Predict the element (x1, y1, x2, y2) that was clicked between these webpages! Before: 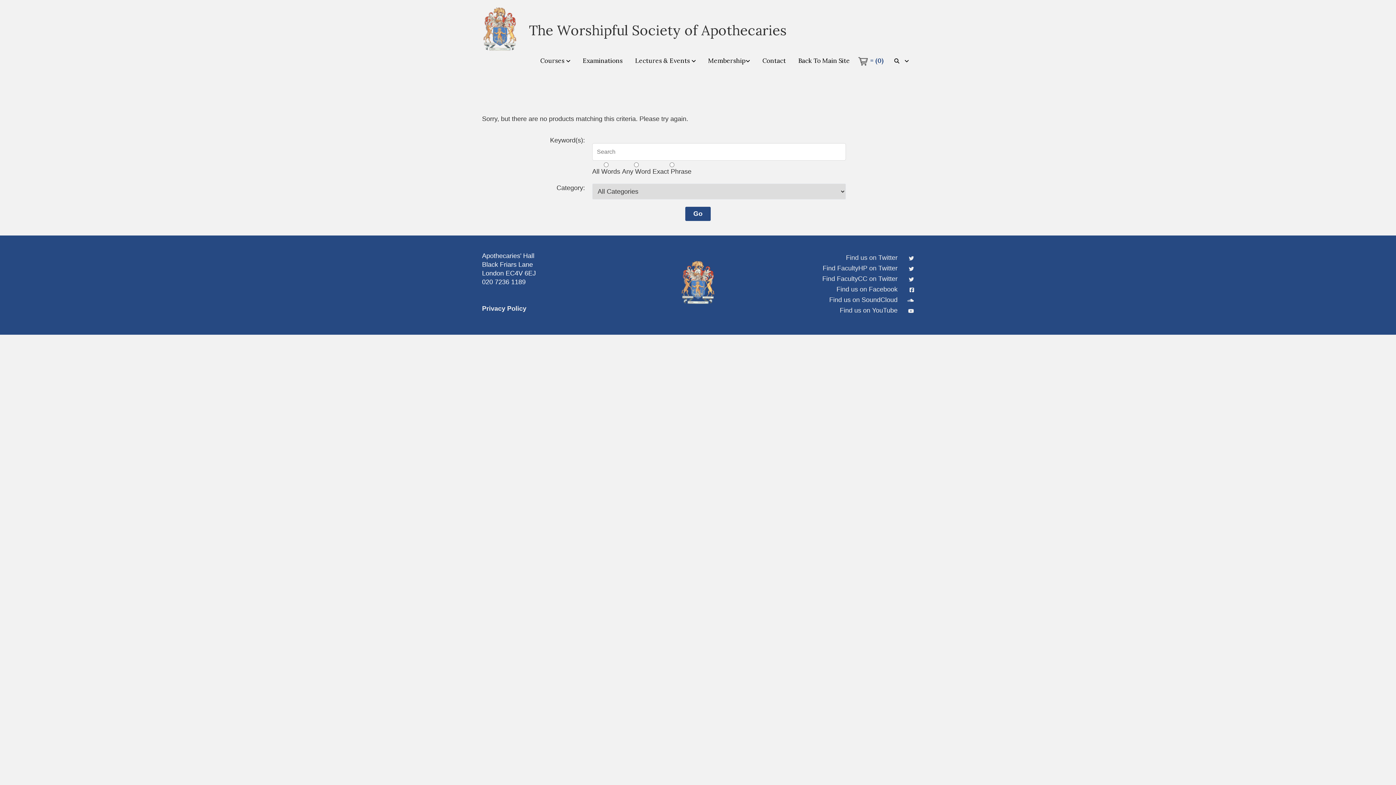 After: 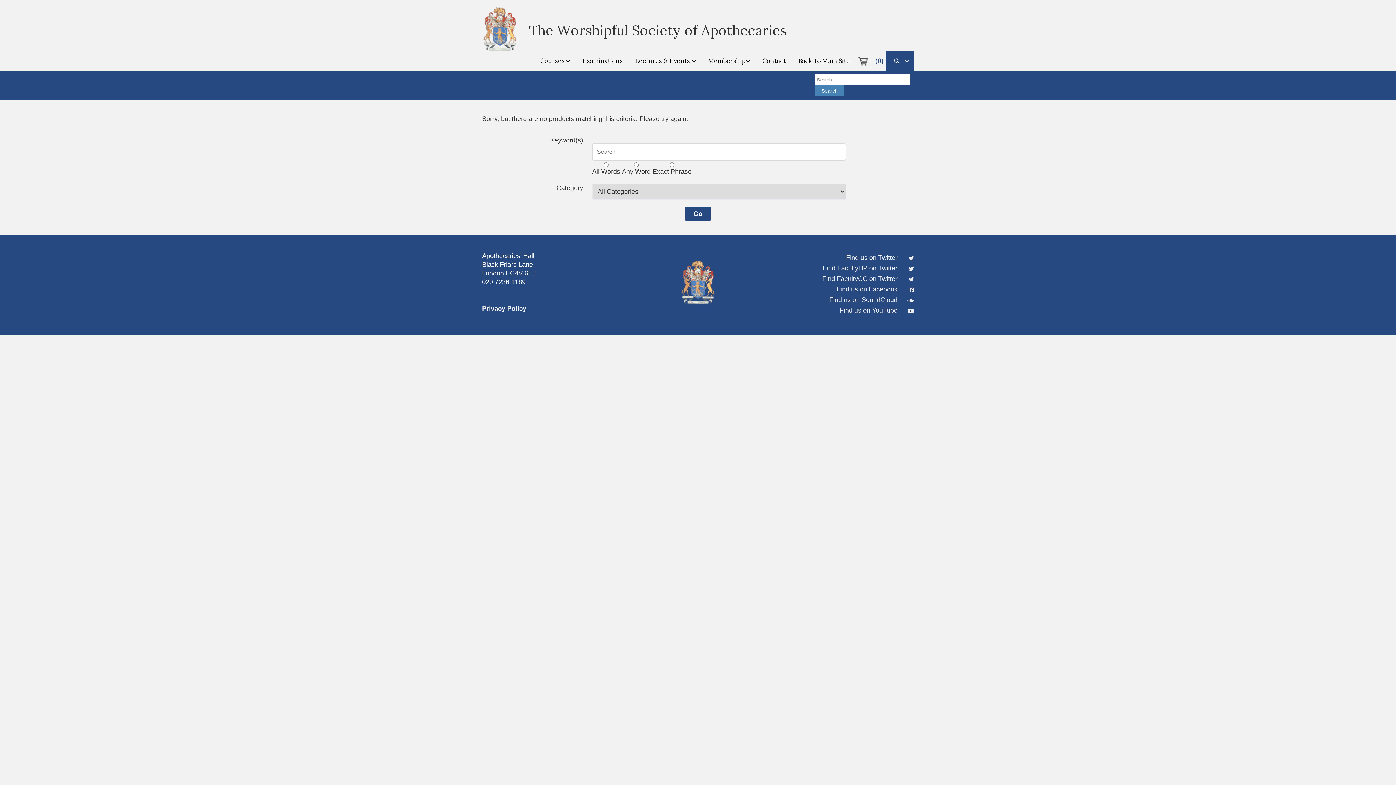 Action: bbox: (885, 50, 914, 70) label:  